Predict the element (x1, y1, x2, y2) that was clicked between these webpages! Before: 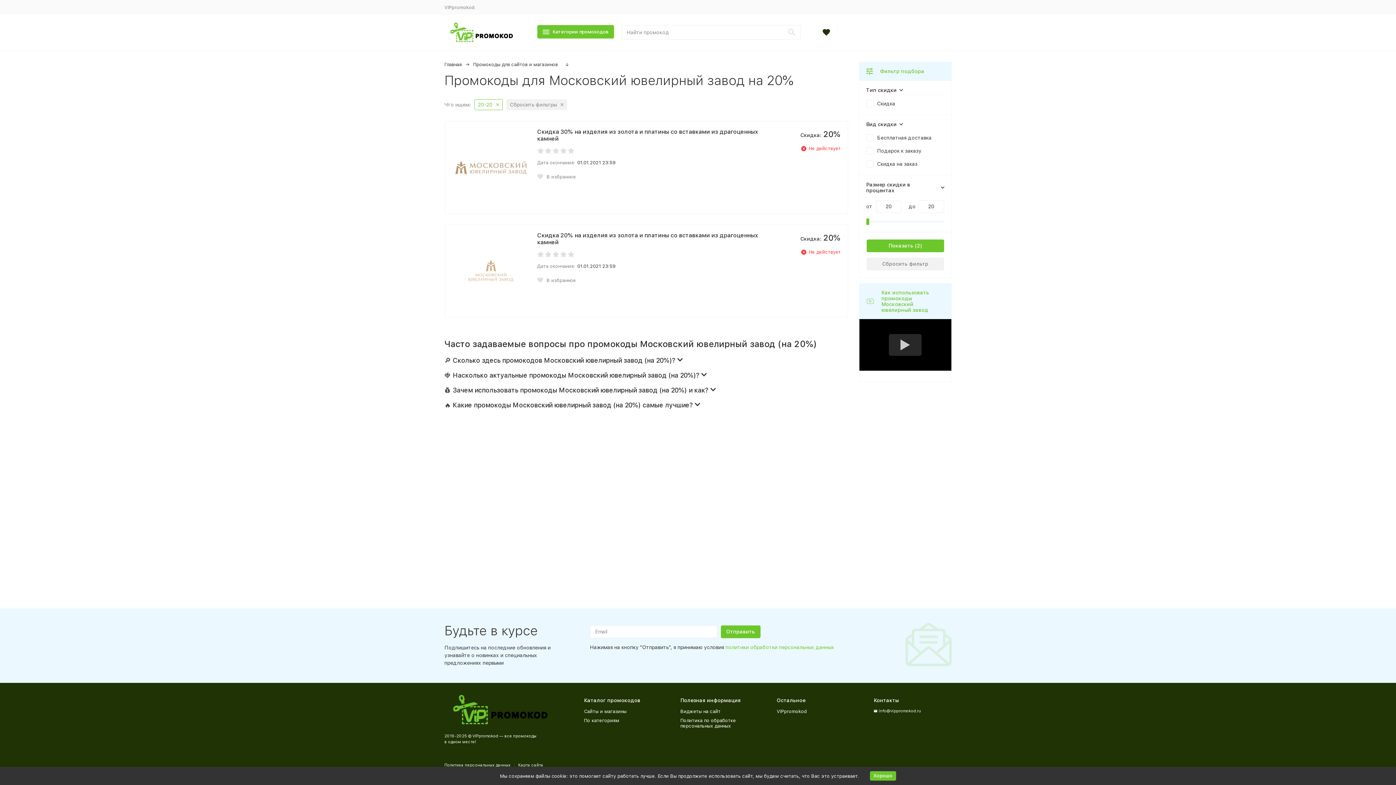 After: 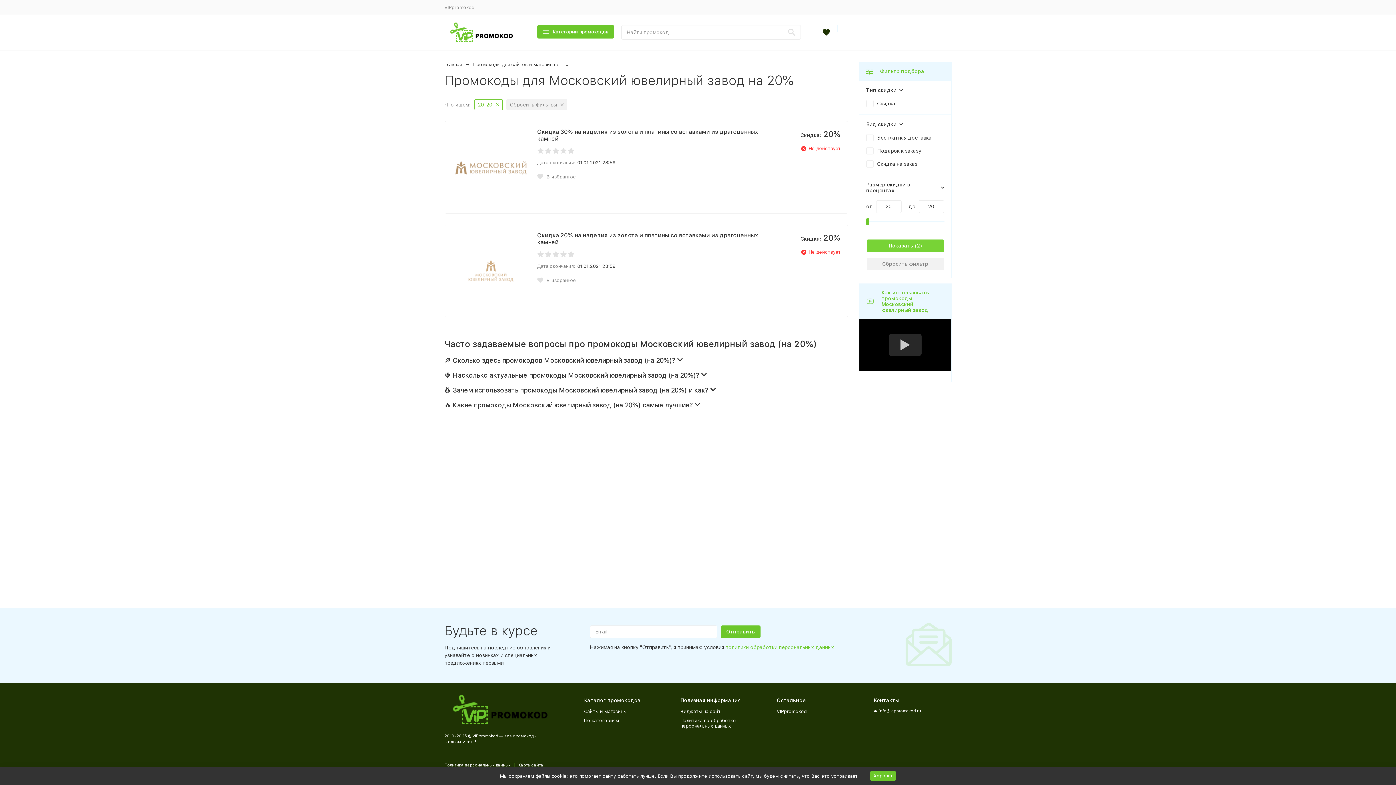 Action: bbox: (866, 239, 944, 252) label: Показать